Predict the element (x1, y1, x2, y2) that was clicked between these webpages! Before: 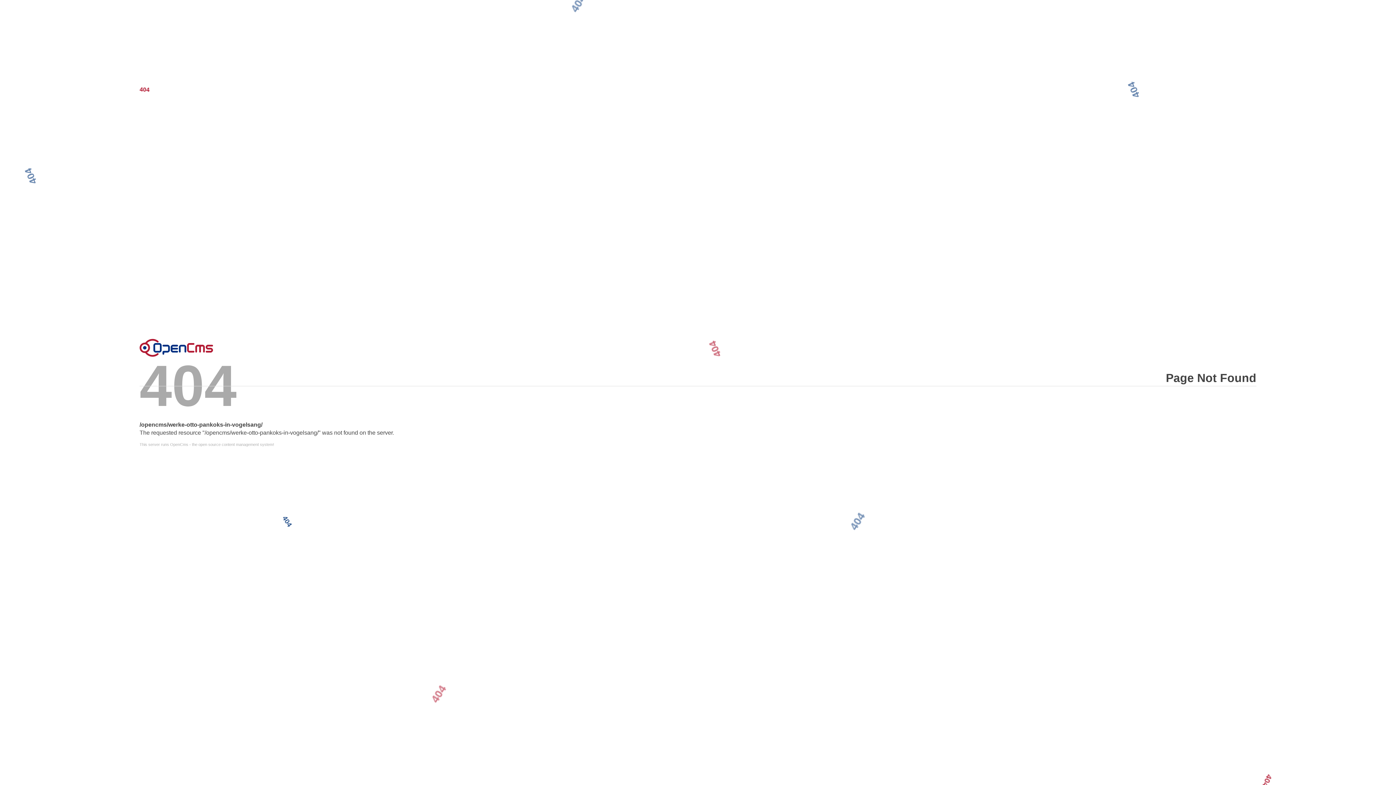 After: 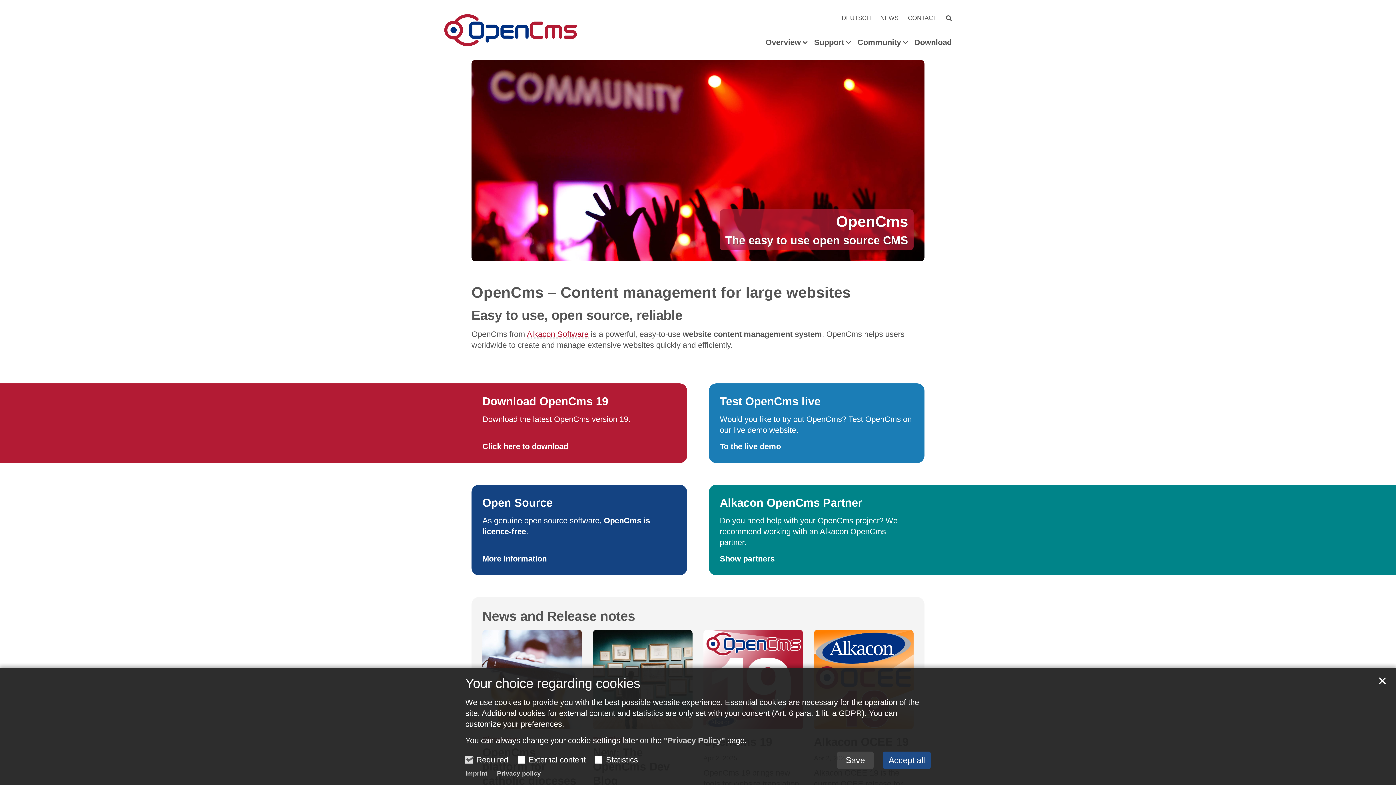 Action: bbox: (139, 442, 1256, 446) label: This server runs OpenCms - the open source content management system!